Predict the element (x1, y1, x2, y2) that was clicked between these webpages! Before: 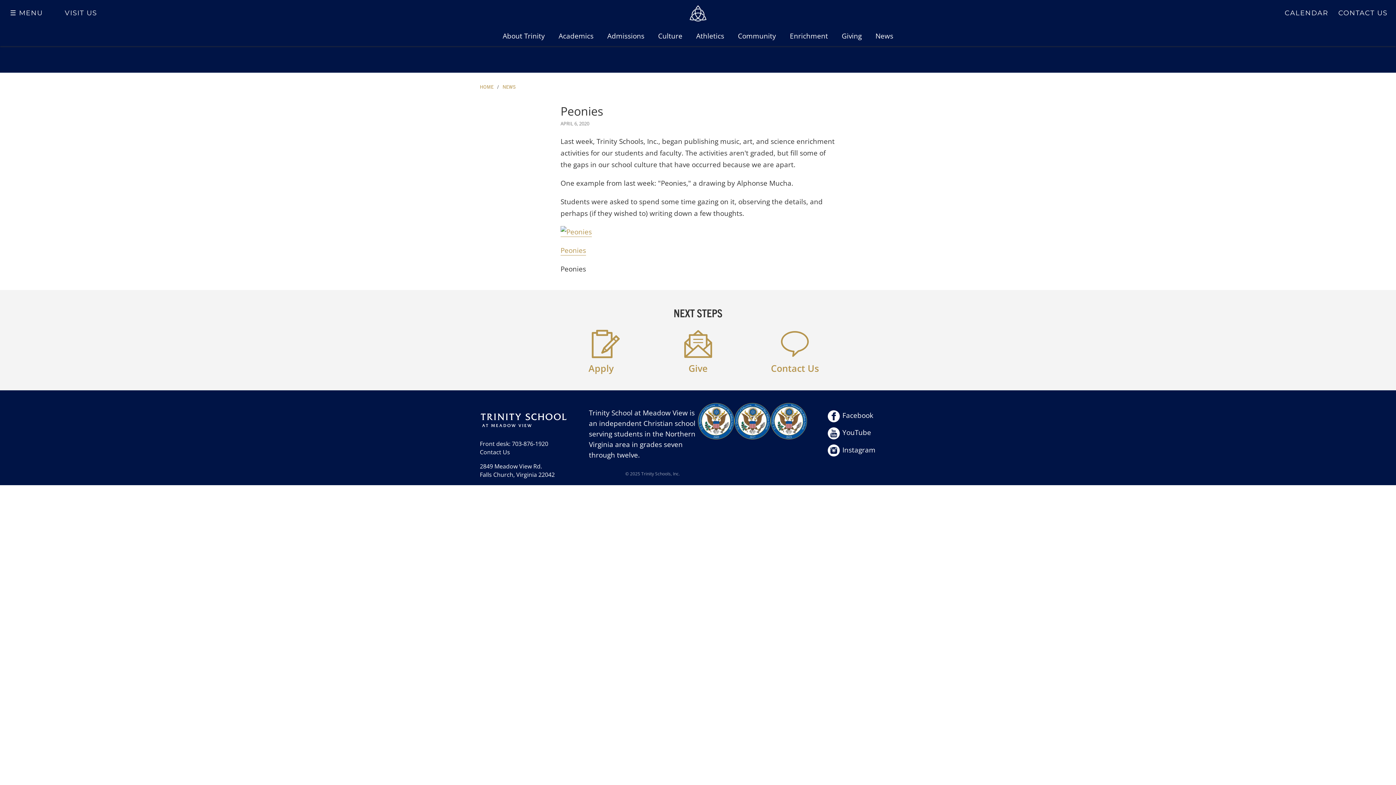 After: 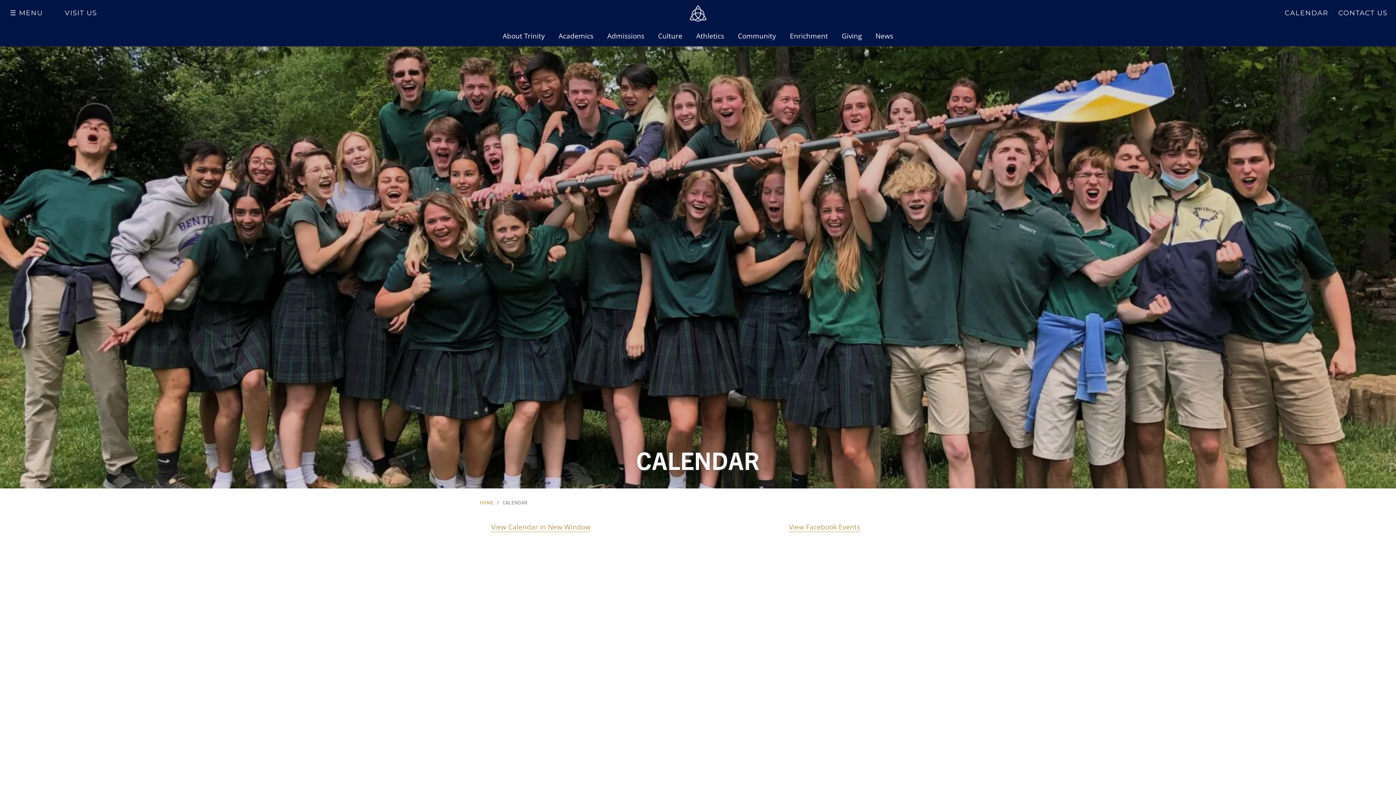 Action: bbox: (1280, 0, 1333, 25) label: CALENDAR